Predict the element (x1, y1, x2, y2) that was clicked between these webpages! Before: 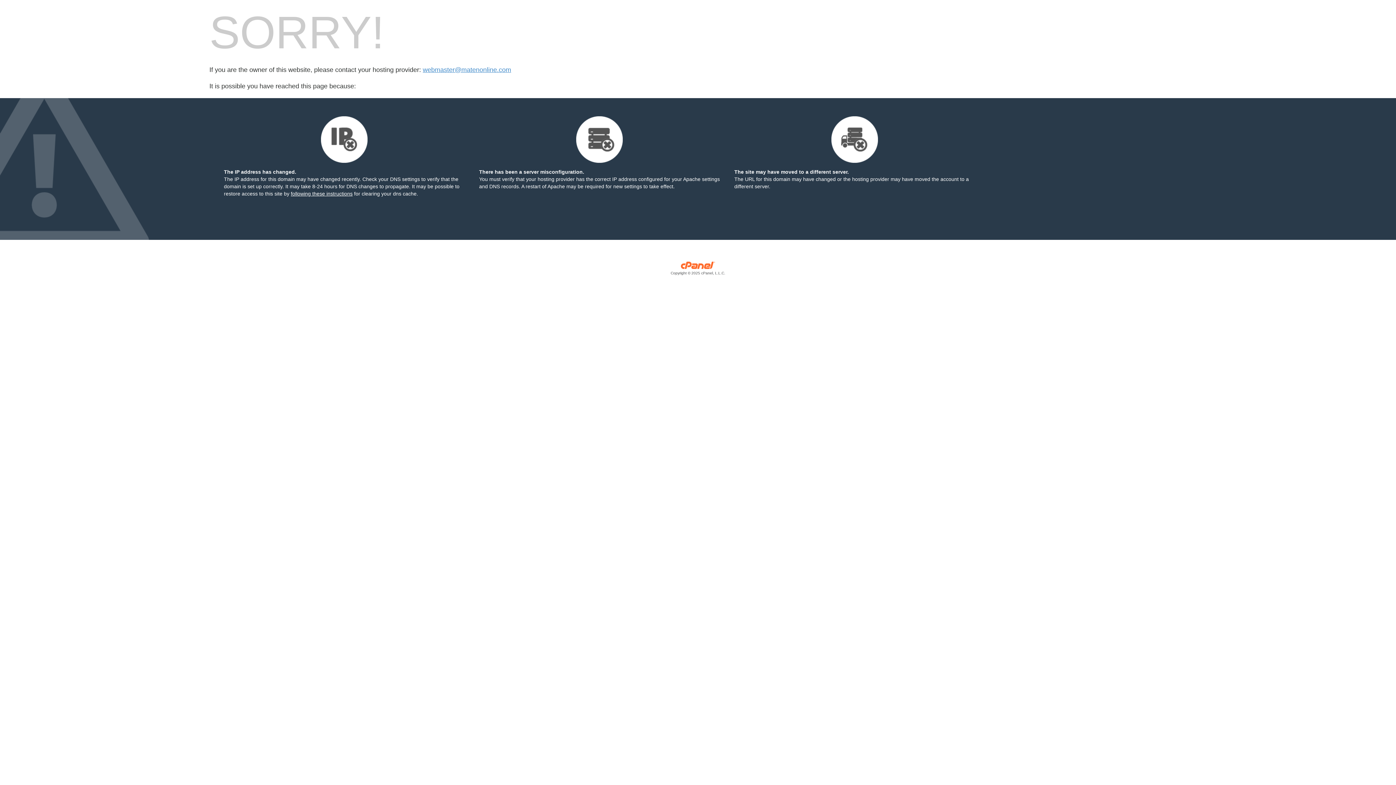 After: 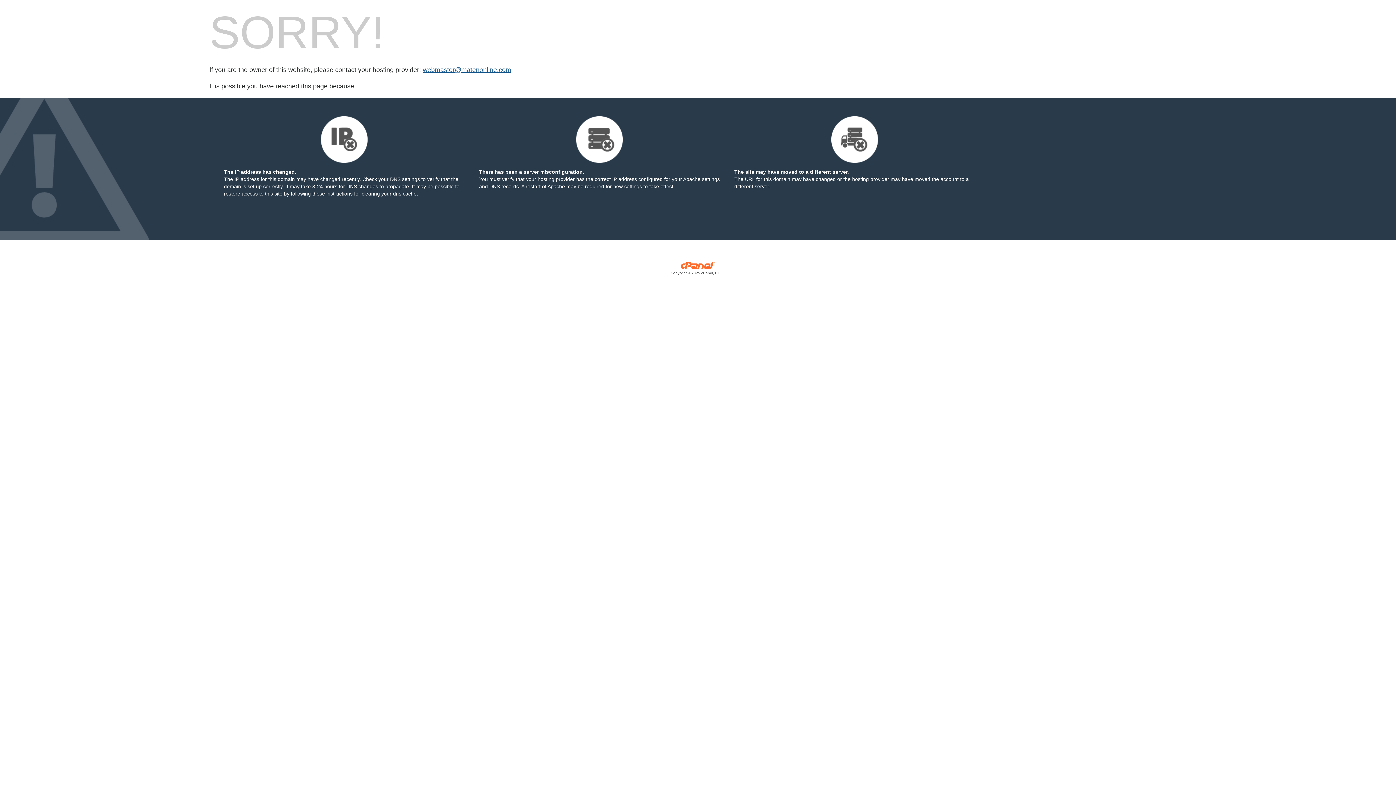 Action: label: webmaster@matenonline.com bbox: (422, 66, 511, 73)